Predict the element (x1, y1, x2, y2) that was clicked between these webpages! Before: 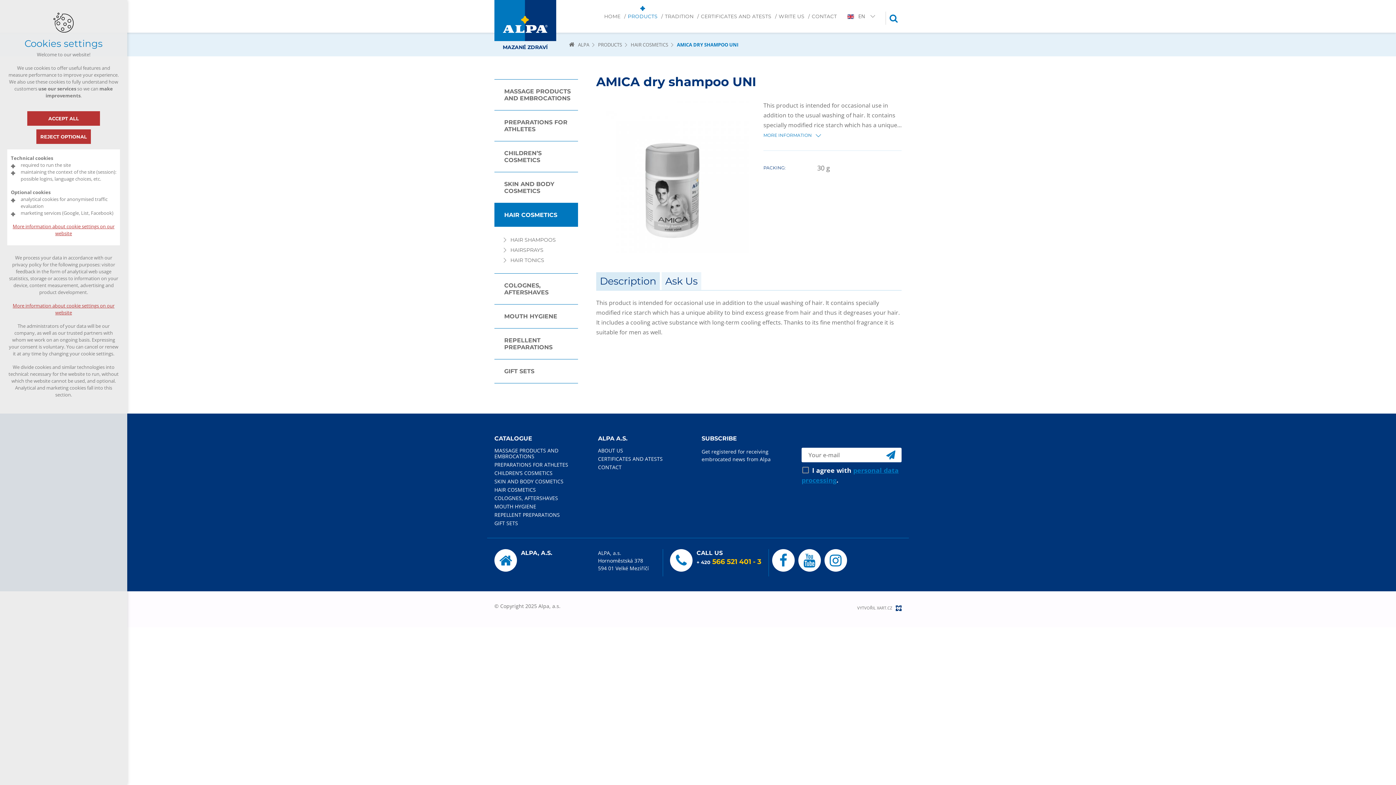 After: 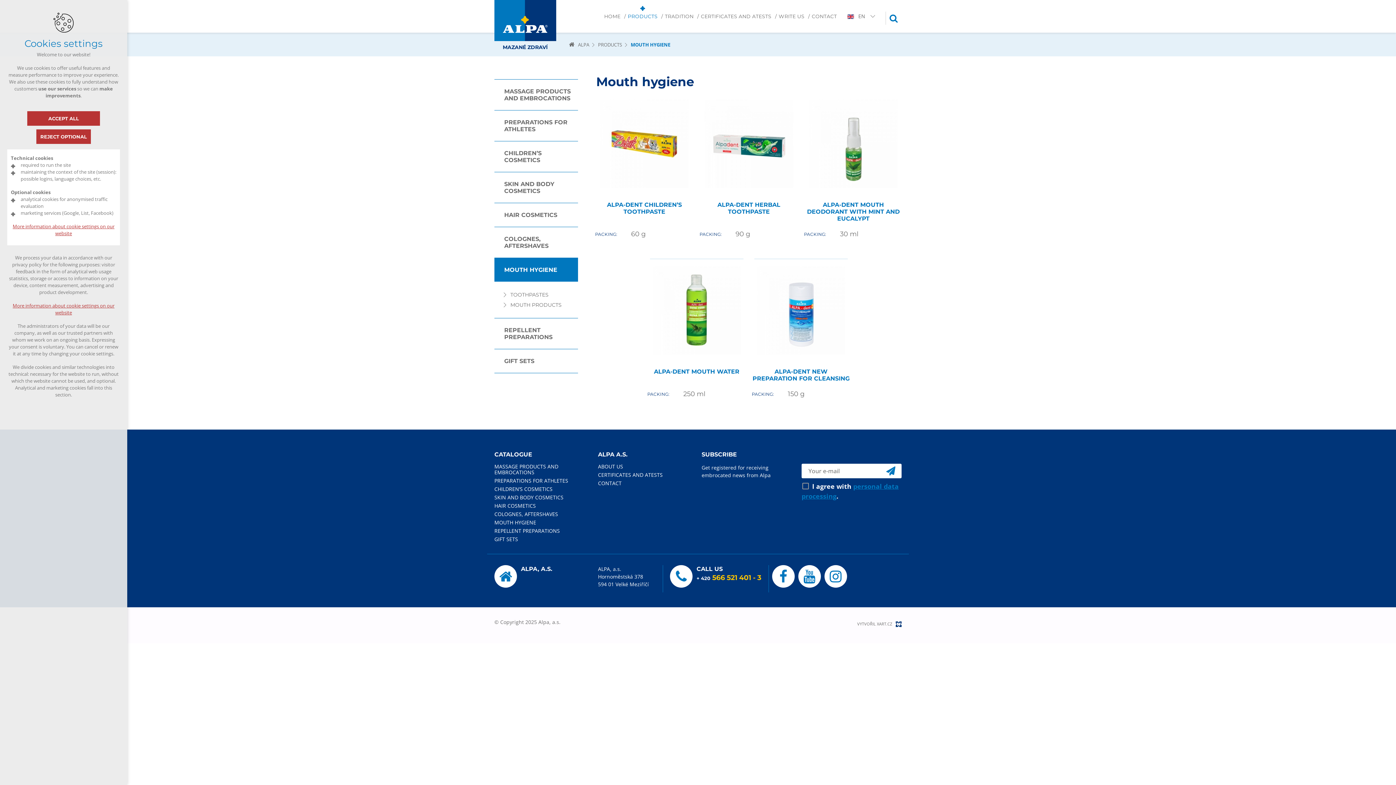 Action: label: MOUTH HYGIENE bbox: (494, 503, 536, 510)